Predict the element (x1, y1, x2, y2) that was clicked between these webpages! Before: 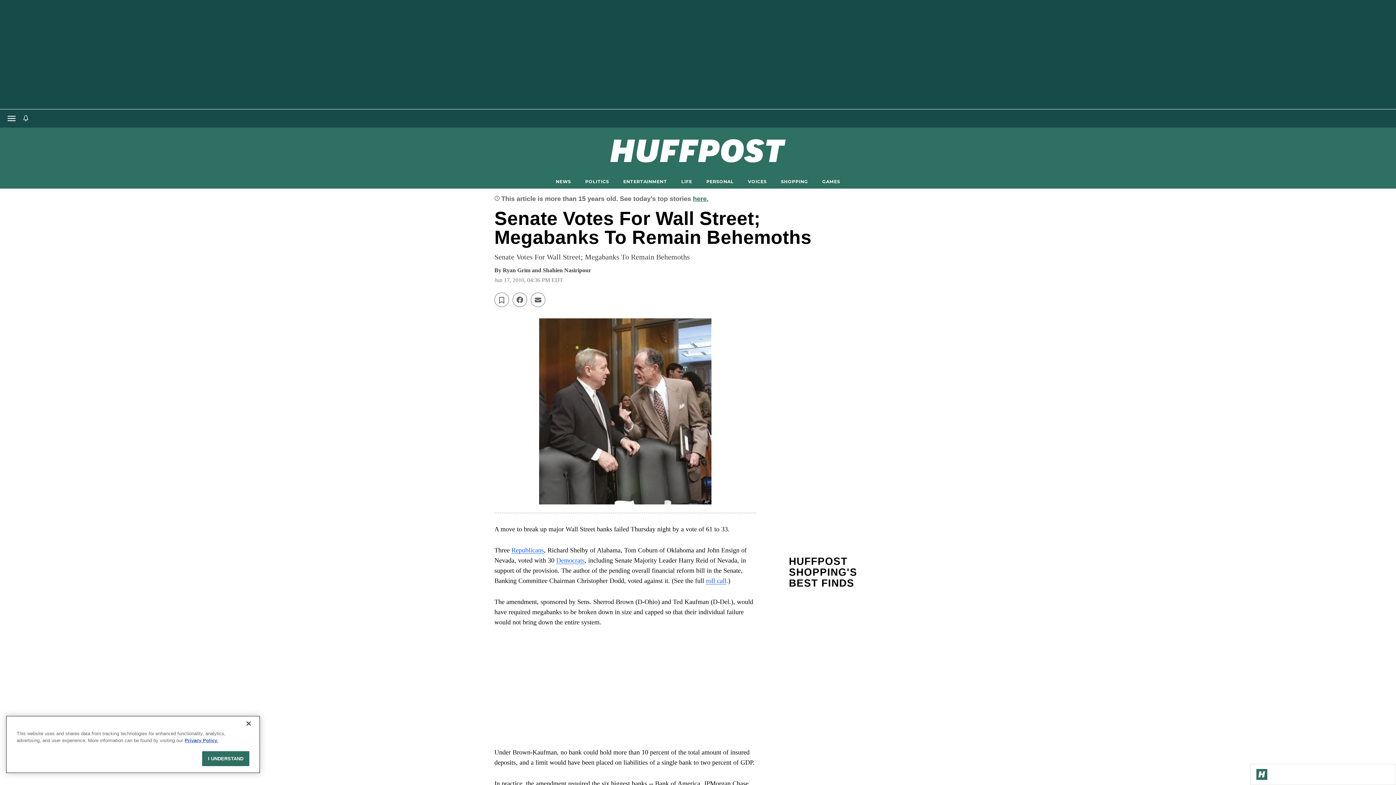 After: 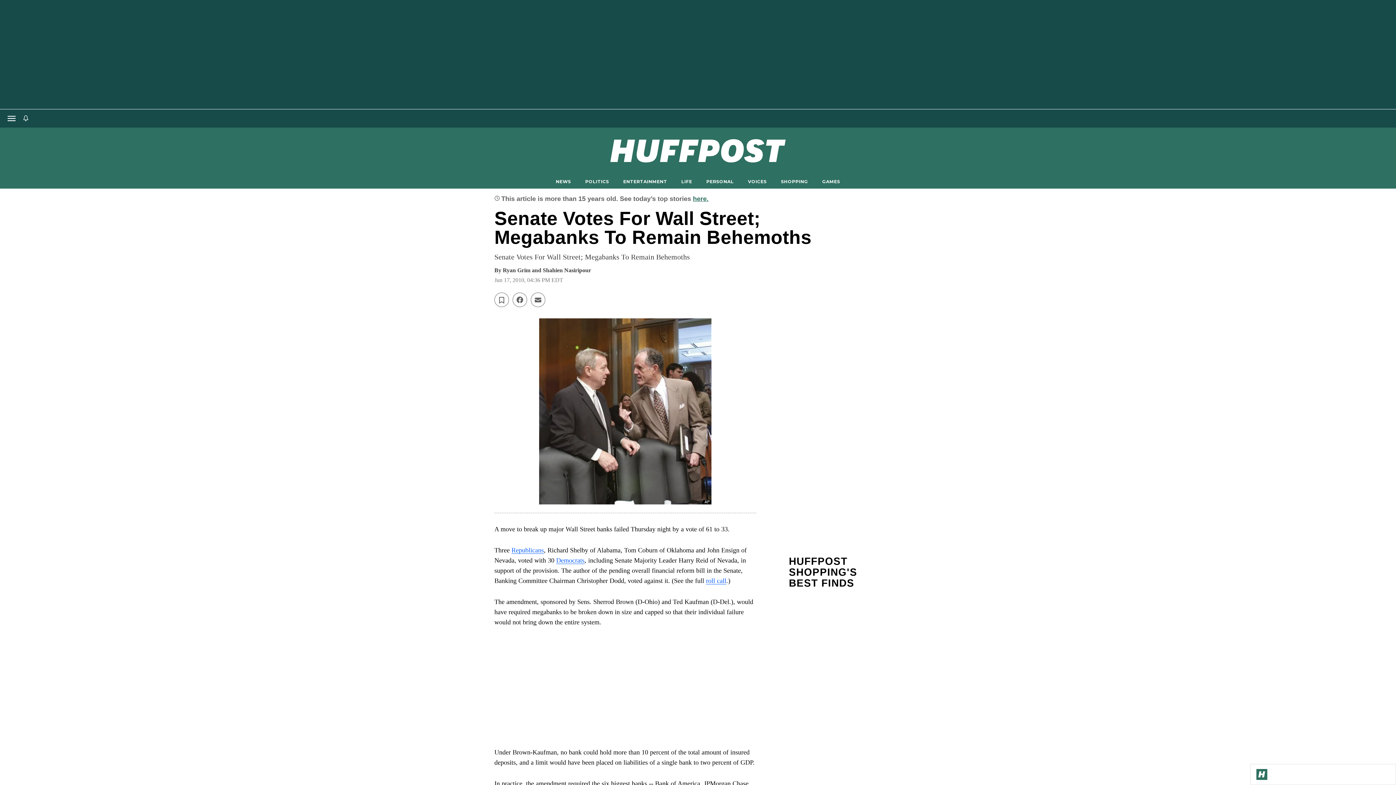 Action: label: Close bbox: (240, 716, 256, 732)